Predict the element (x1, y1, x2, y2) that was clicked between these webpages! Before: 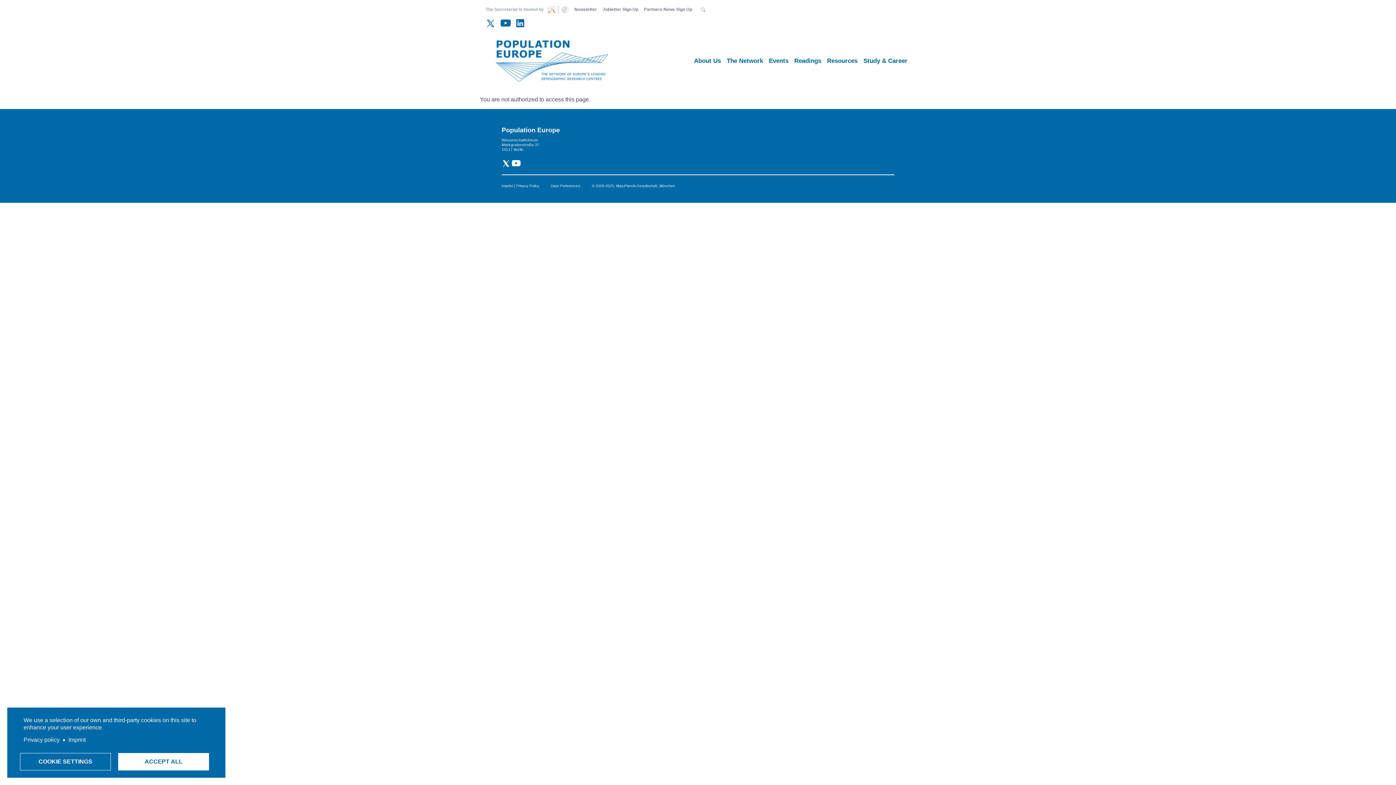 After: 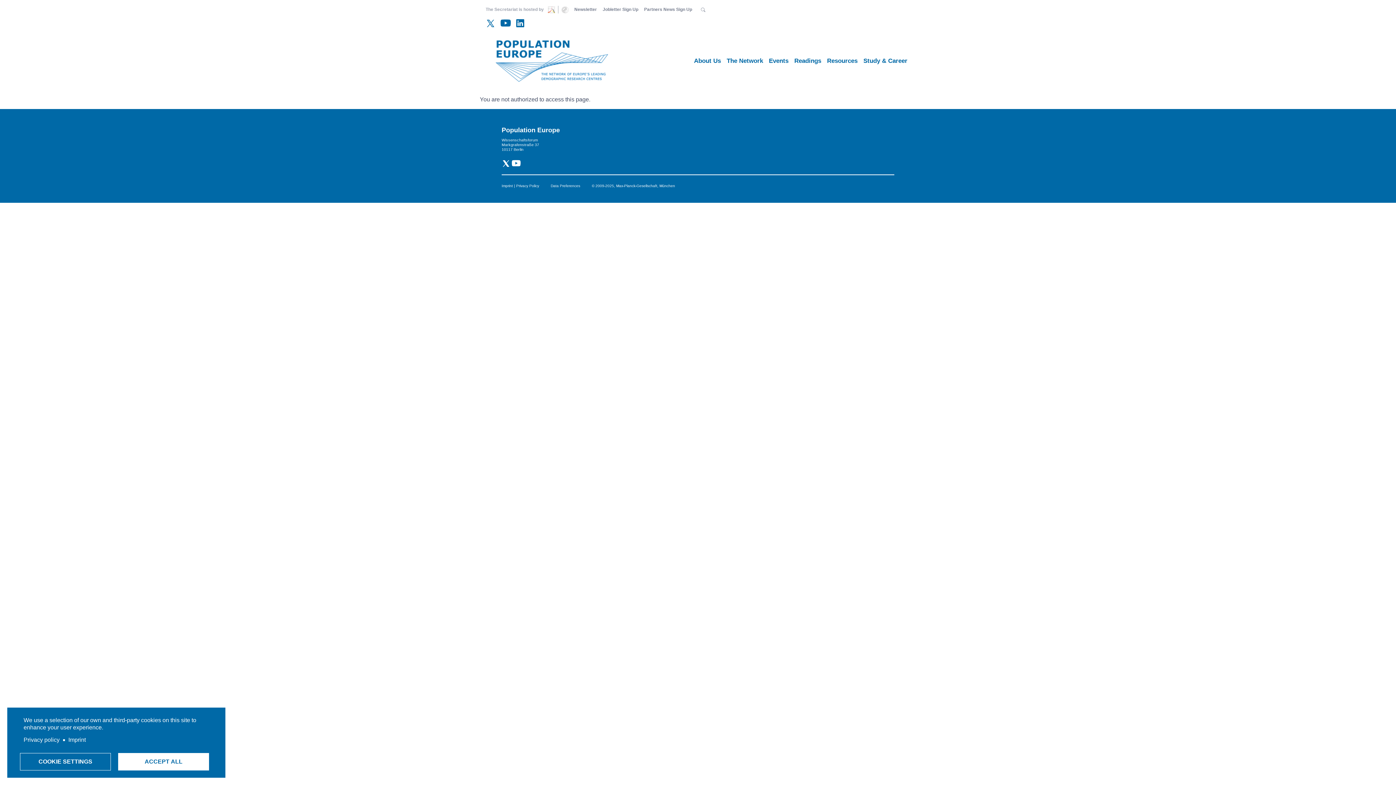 Action: bbox: (512, 161, 521, 167)